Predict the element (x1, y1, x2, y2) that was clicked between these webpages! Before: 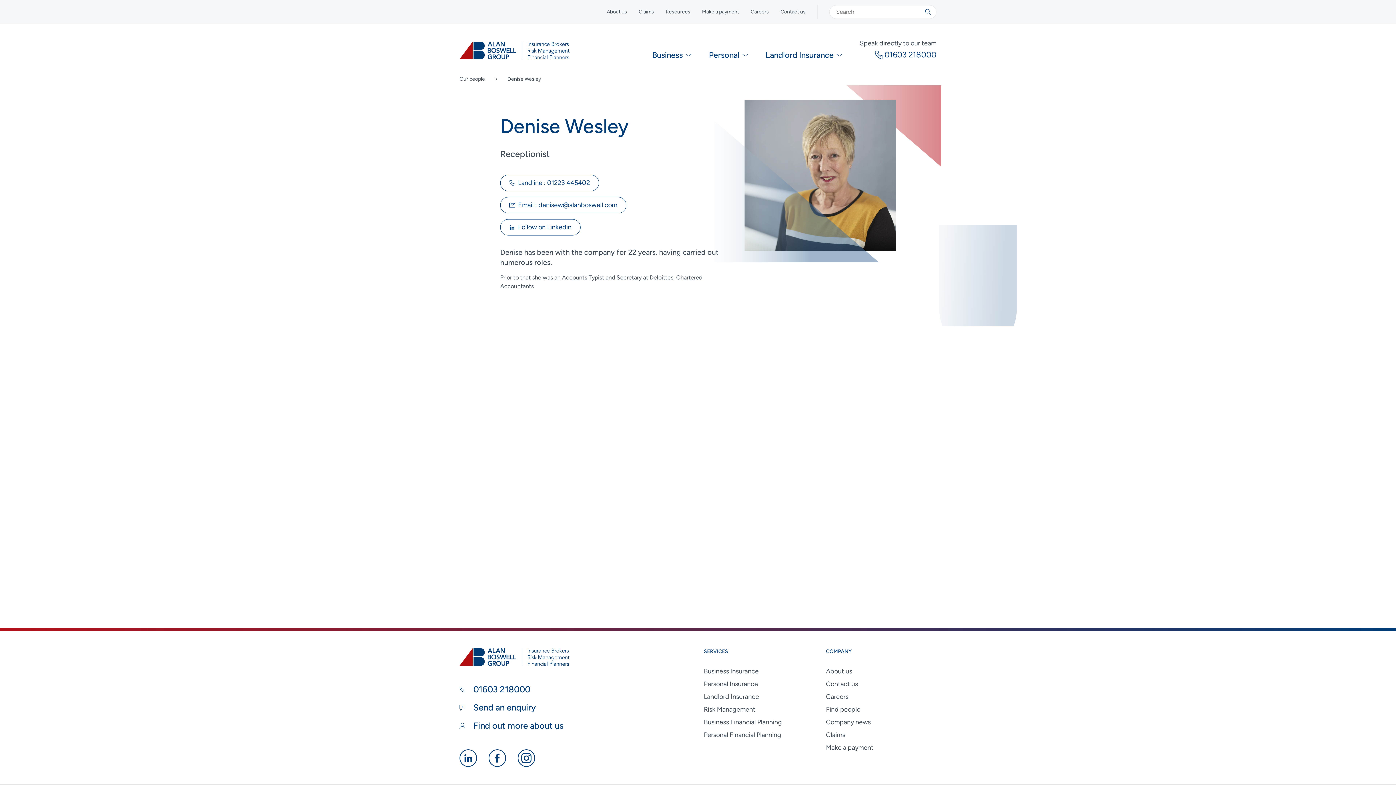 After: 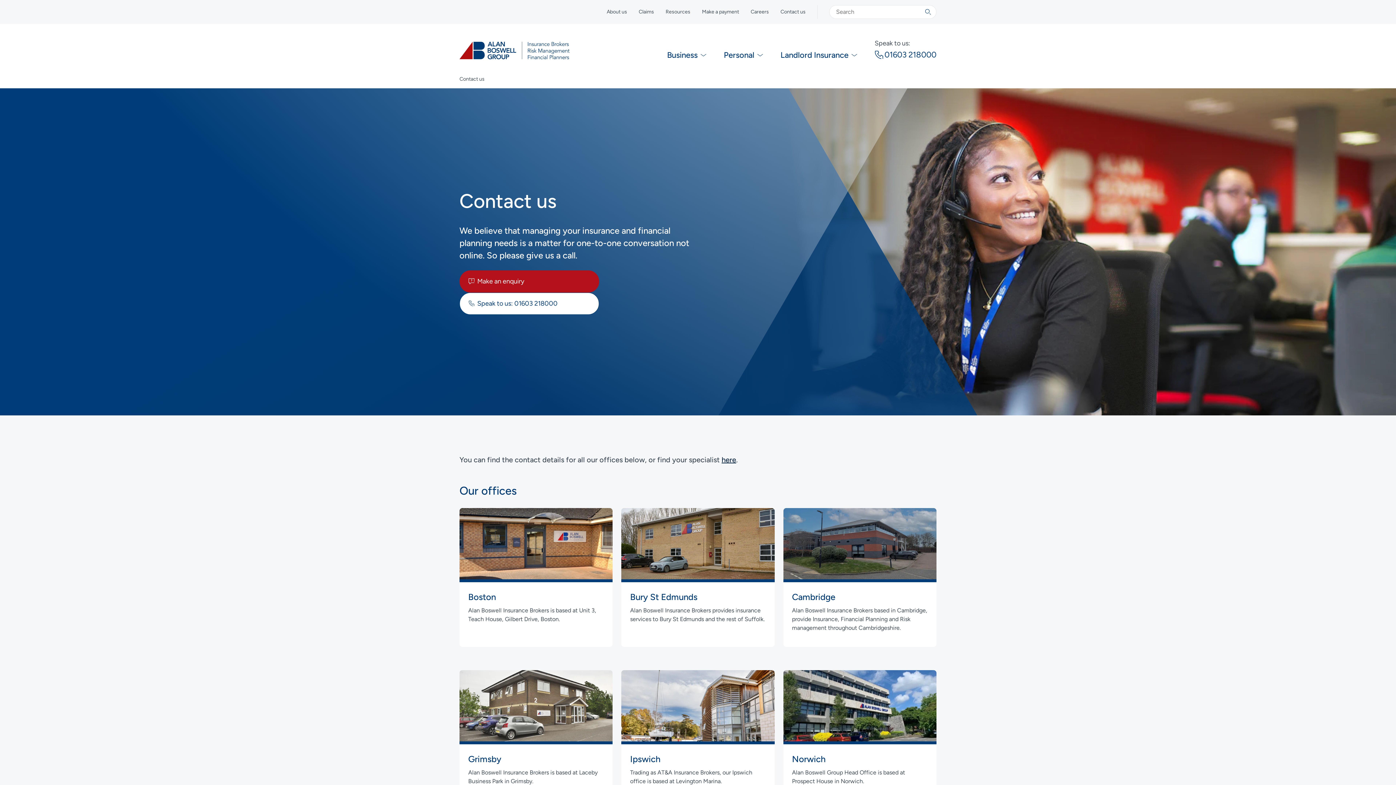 Action: bbox: (780, 5, 805, 18) label: Contact us